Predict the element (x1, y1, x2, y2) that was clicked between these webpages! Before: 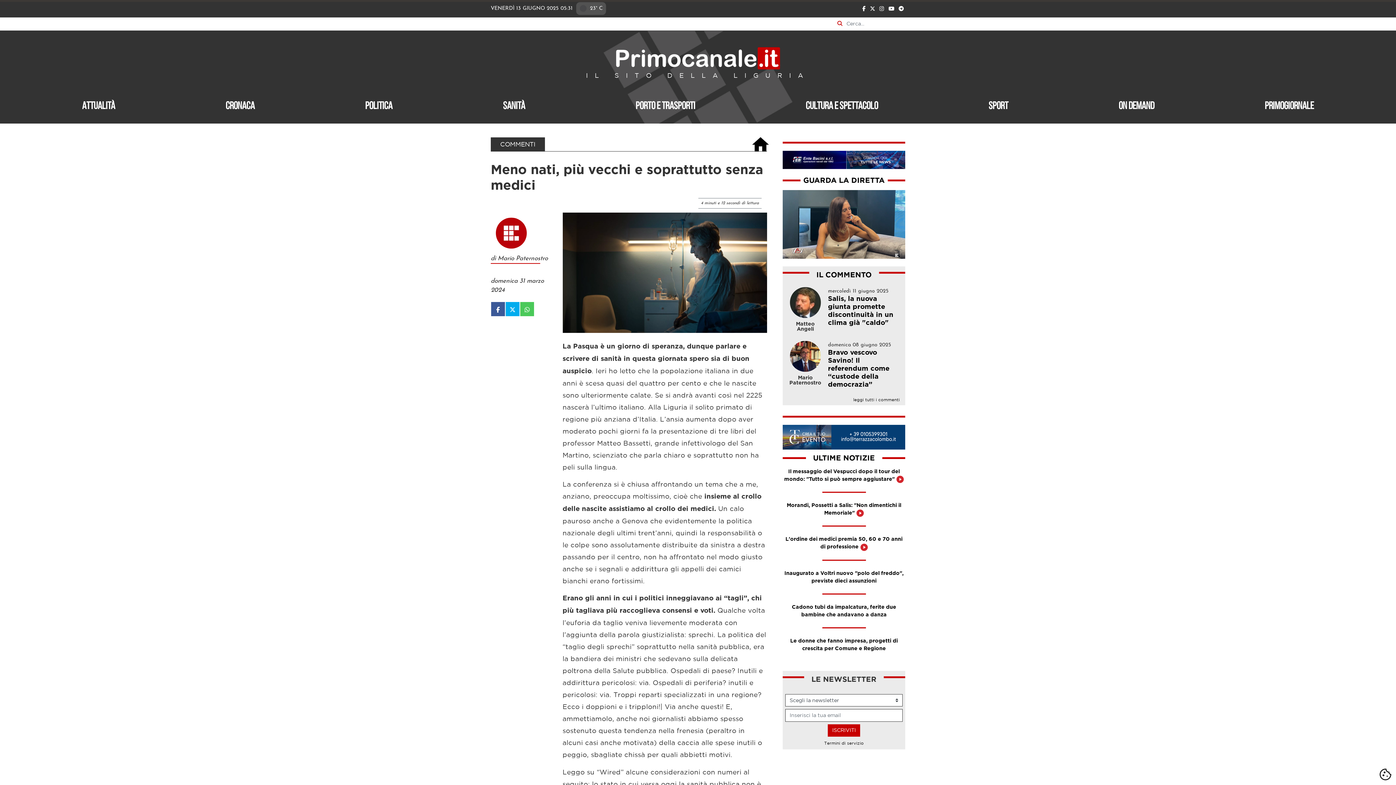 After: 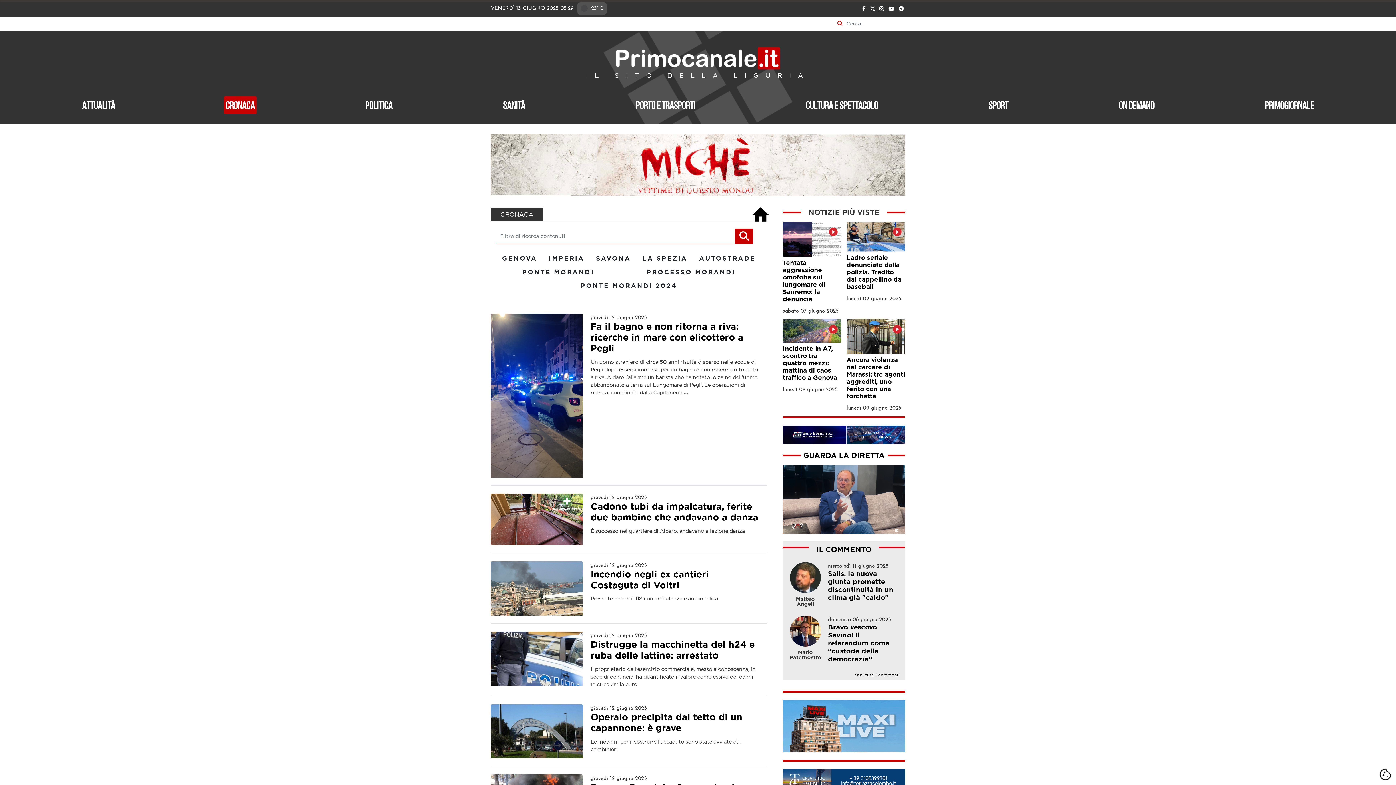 Action: bbox: (223, 96, 256, 114) label: Cronaca